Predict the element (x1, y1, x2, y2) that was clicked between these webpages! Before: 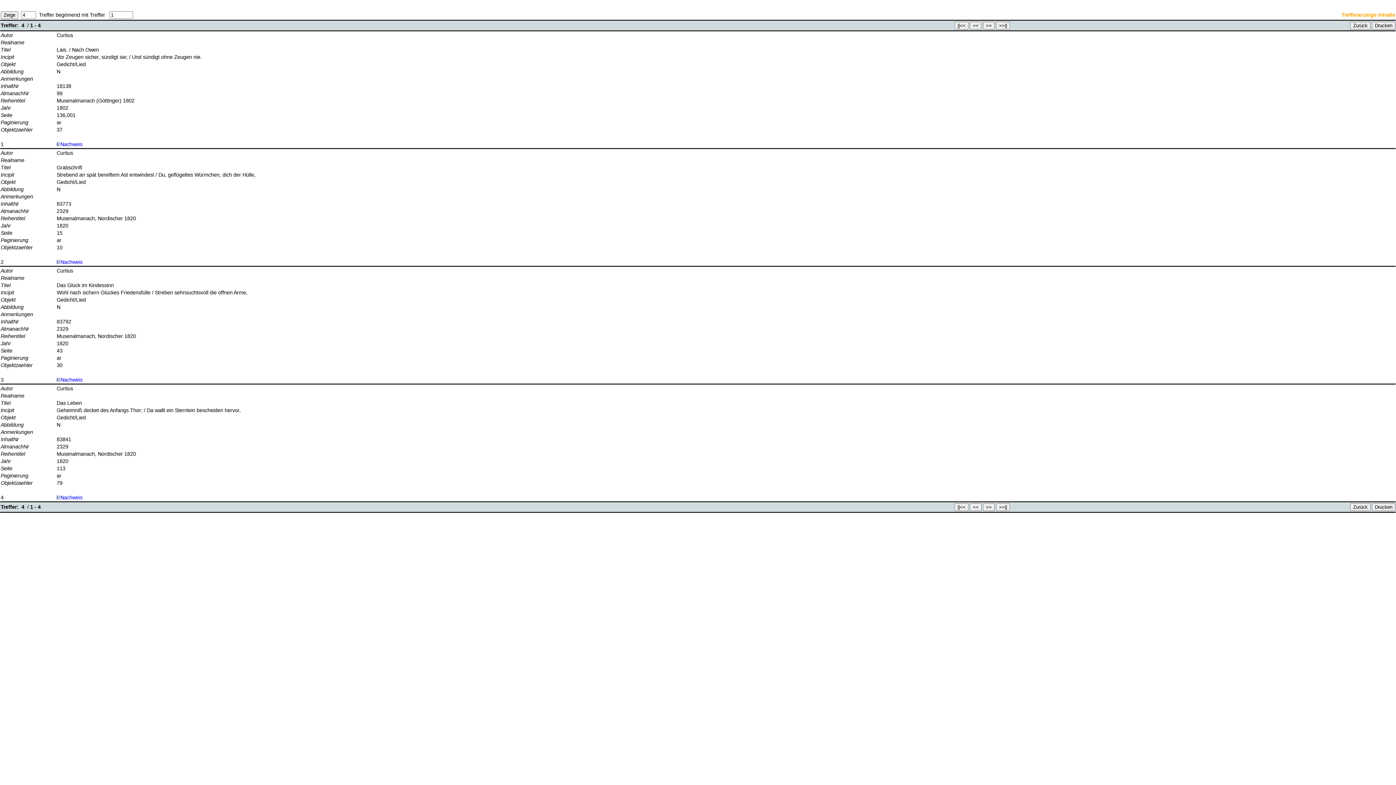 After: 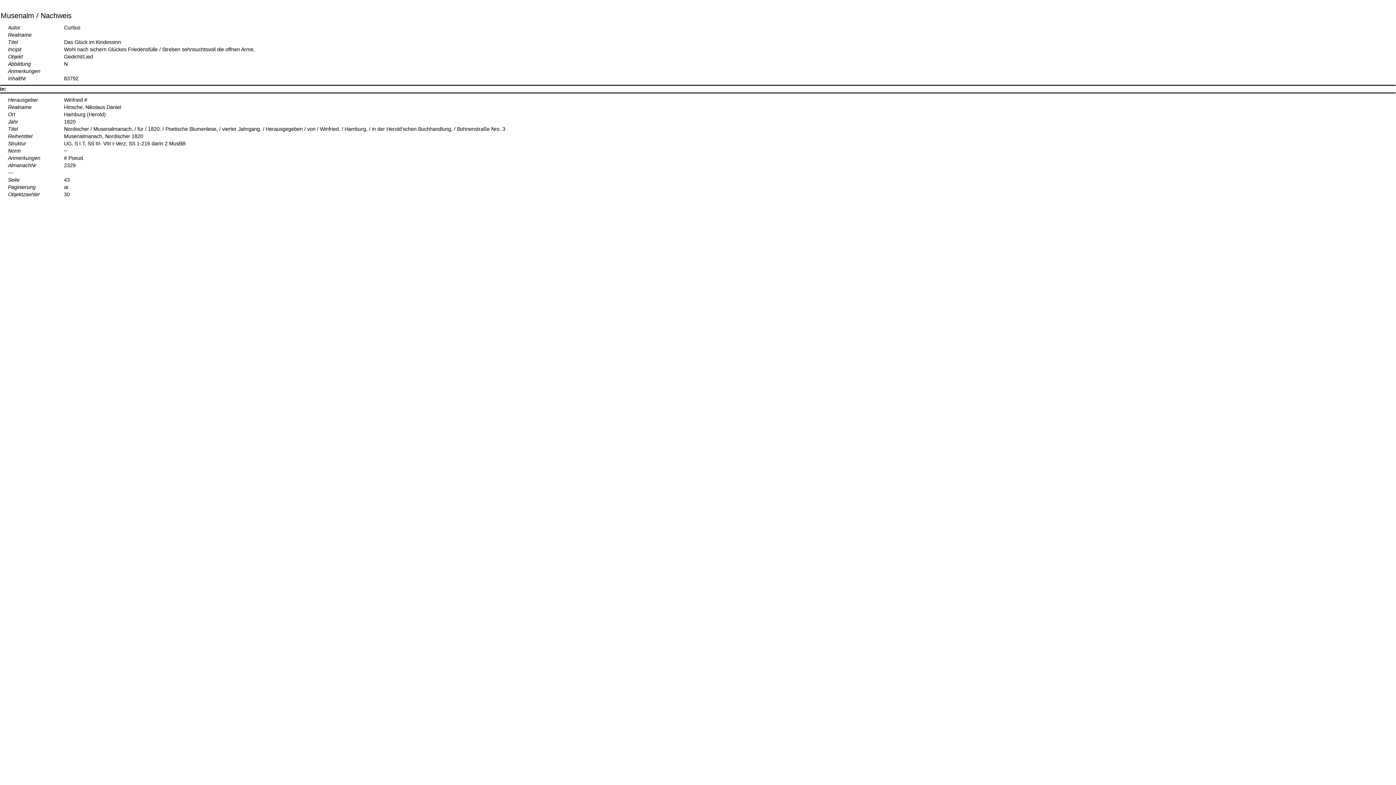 Action: bbox: (56, 377, 82, 382) label: Nachweis